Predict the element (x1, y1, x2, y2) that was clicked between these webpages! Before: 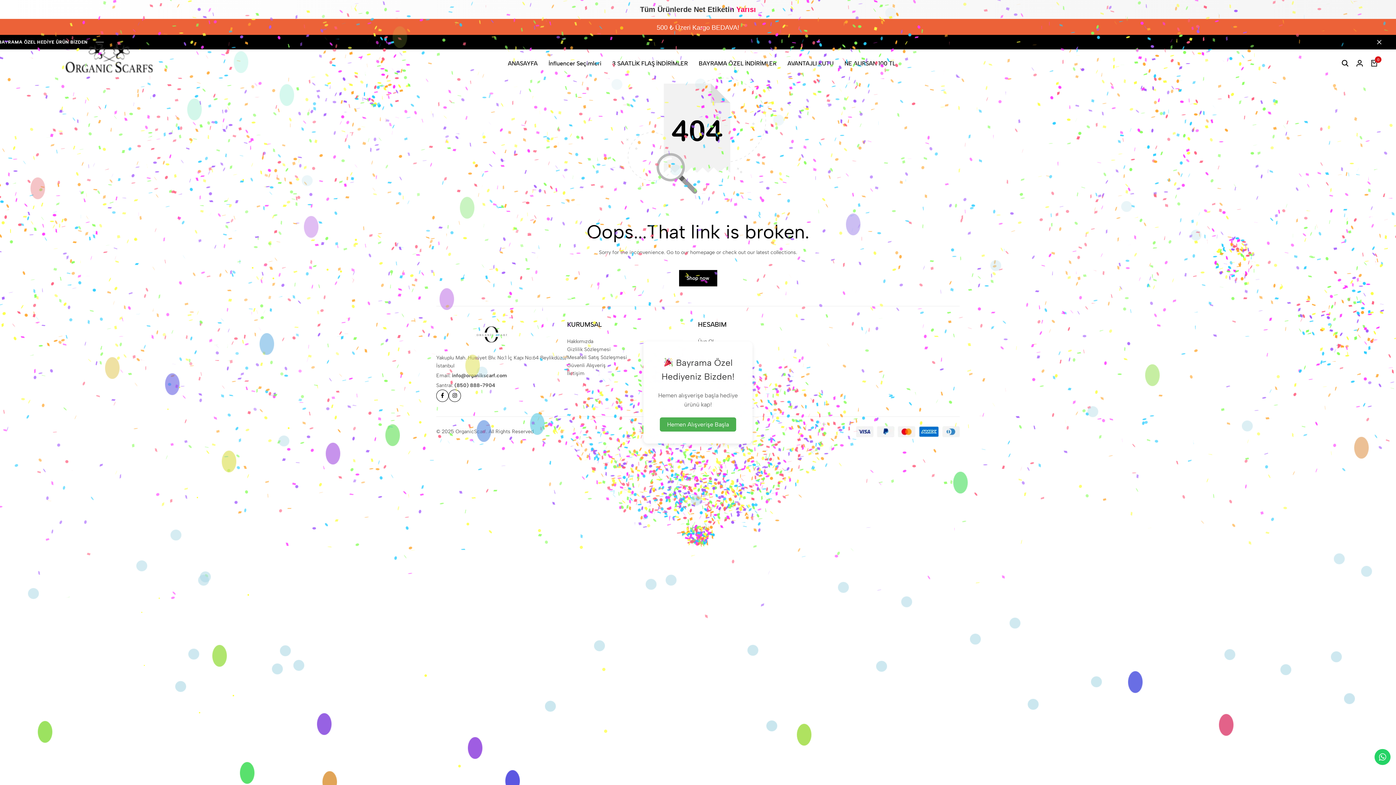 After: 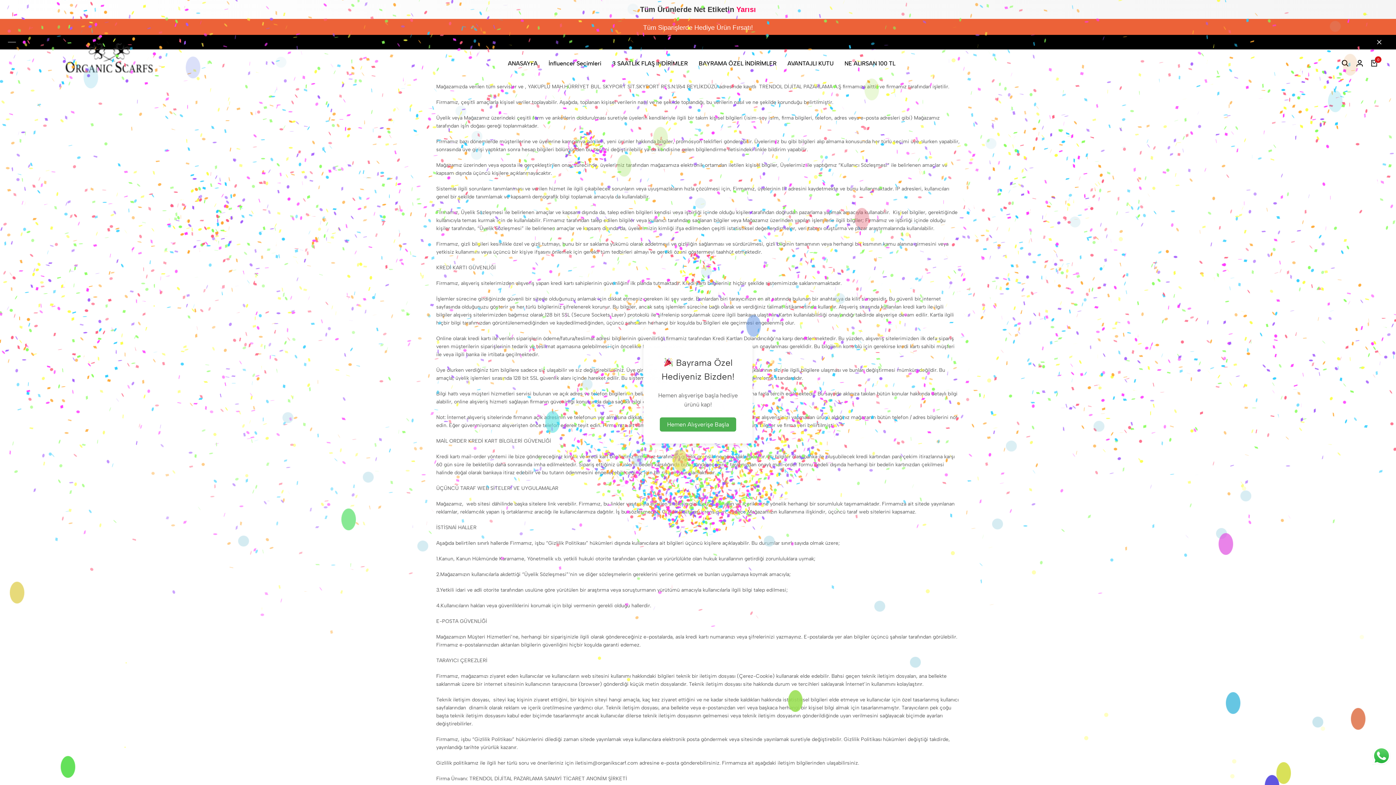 Action: label: Gizlilik Sözleşmesi bbox: (567, 345, 610, 353)